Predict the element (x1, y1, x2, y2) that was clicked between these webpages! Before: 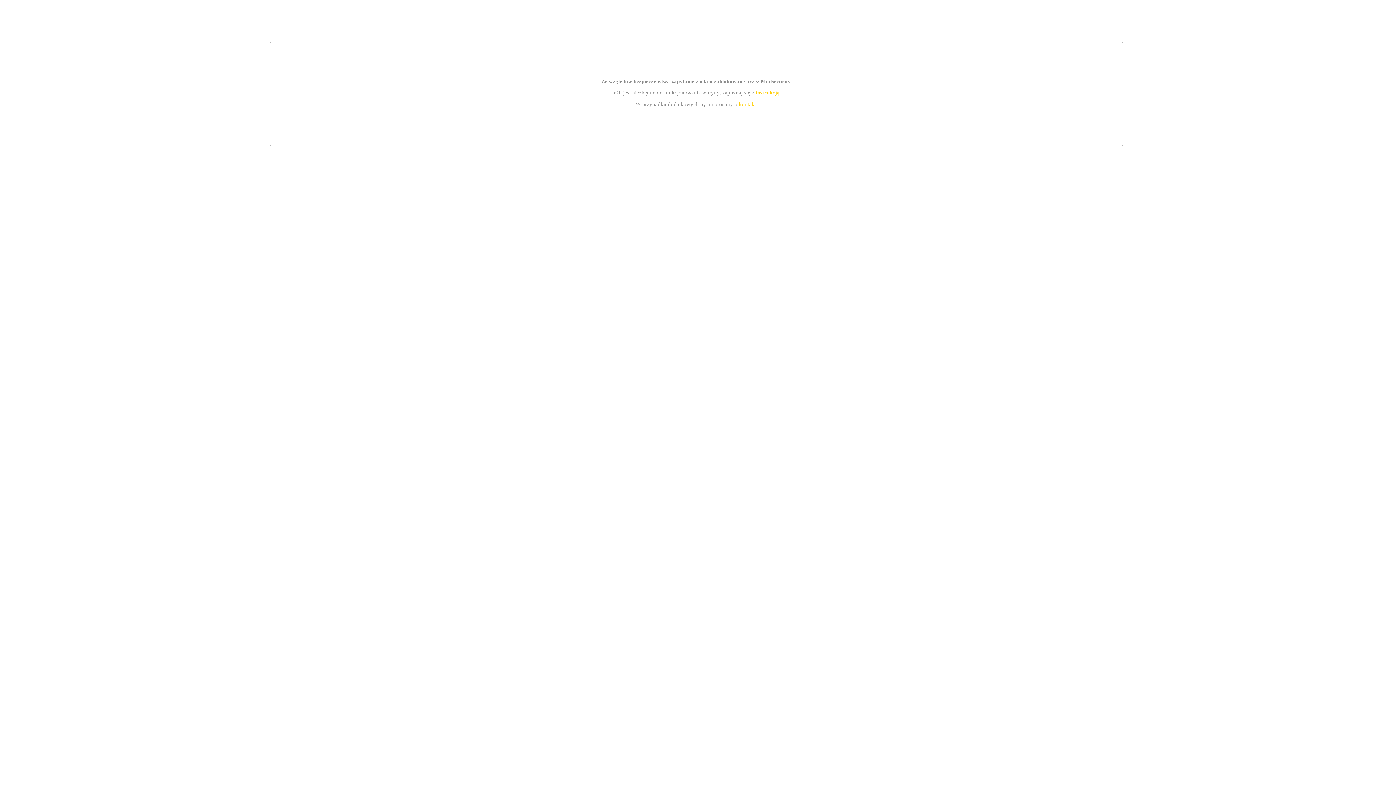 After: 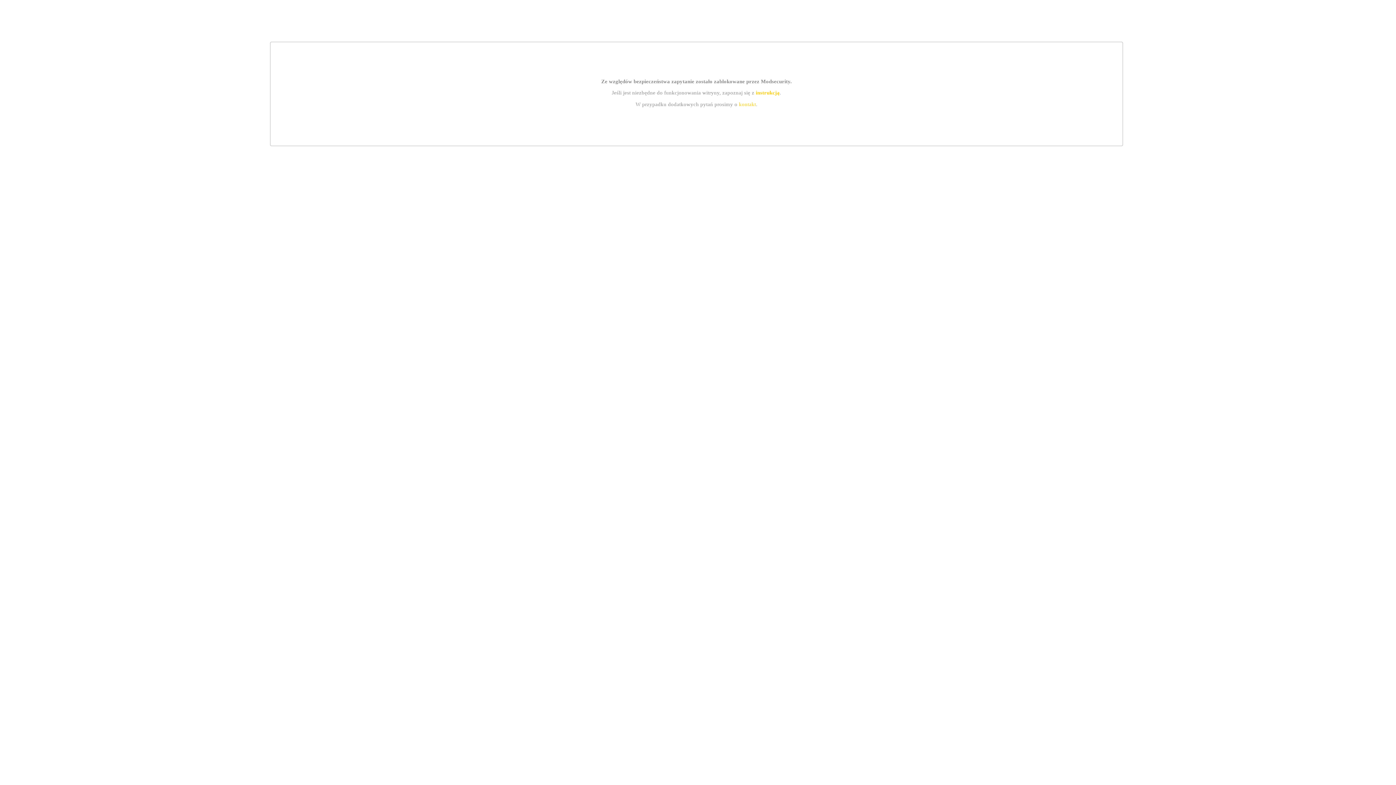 Action: bbox: (755, 89, 779, 95) label: instrukcją